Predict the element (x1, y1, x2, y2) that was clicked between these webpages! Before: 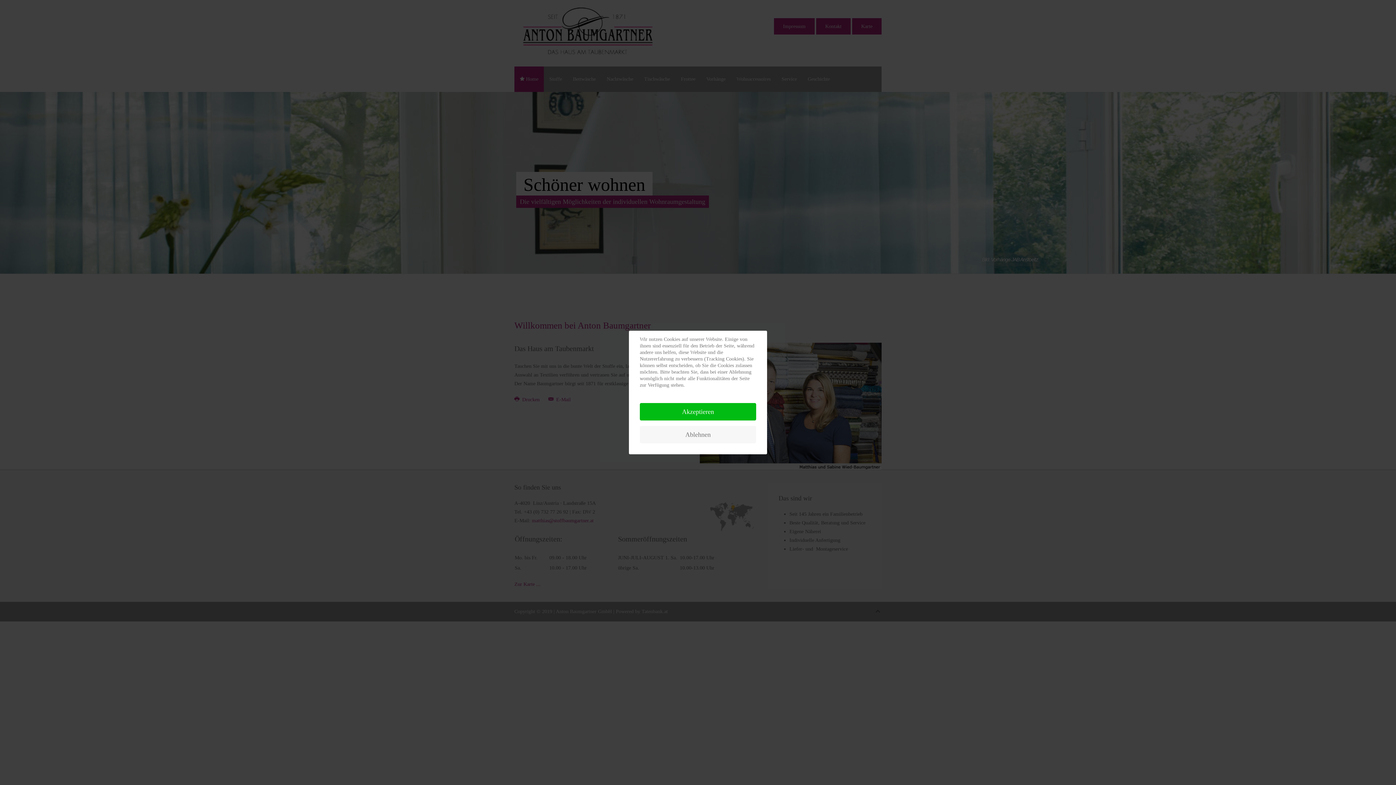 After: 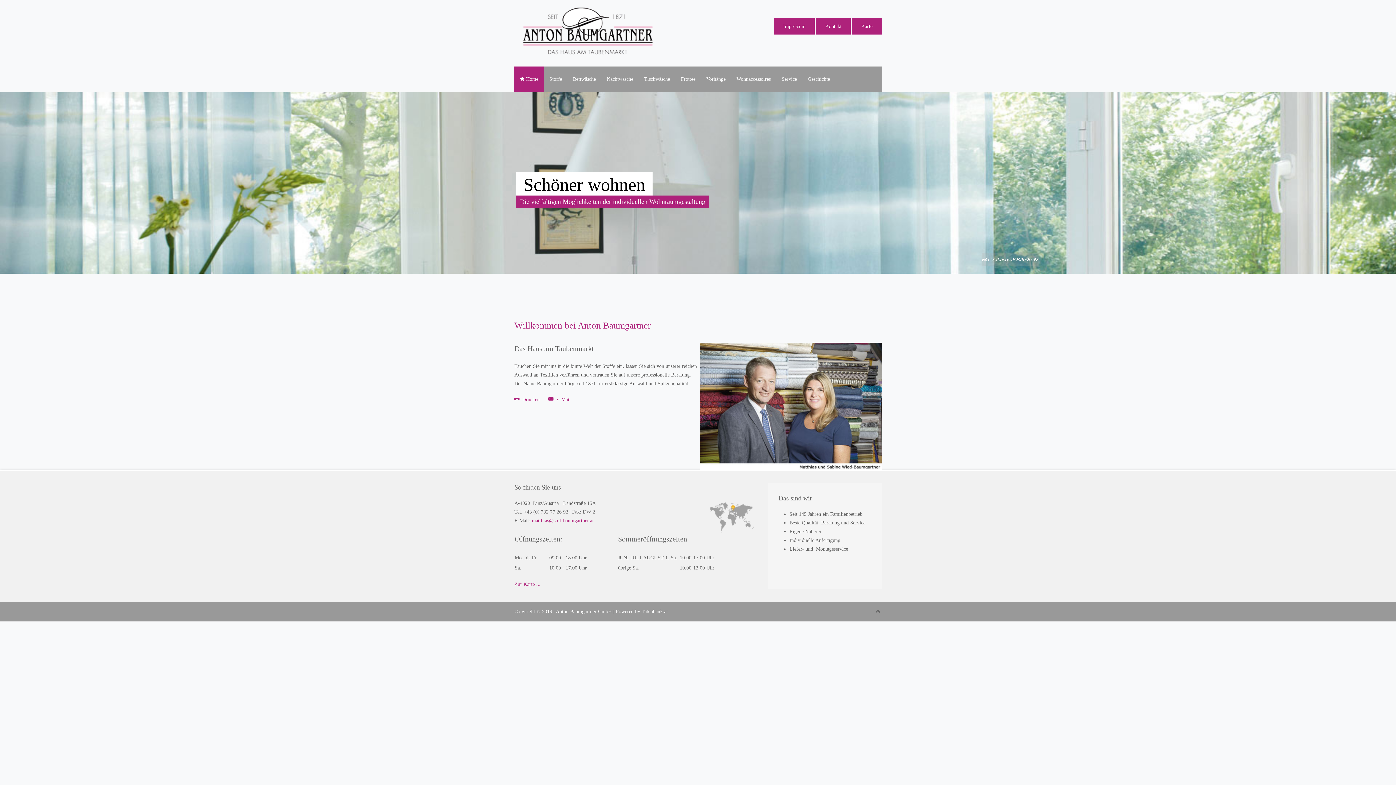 Action: bbox: (640, 403, 756, 420) label: Akzeptieren